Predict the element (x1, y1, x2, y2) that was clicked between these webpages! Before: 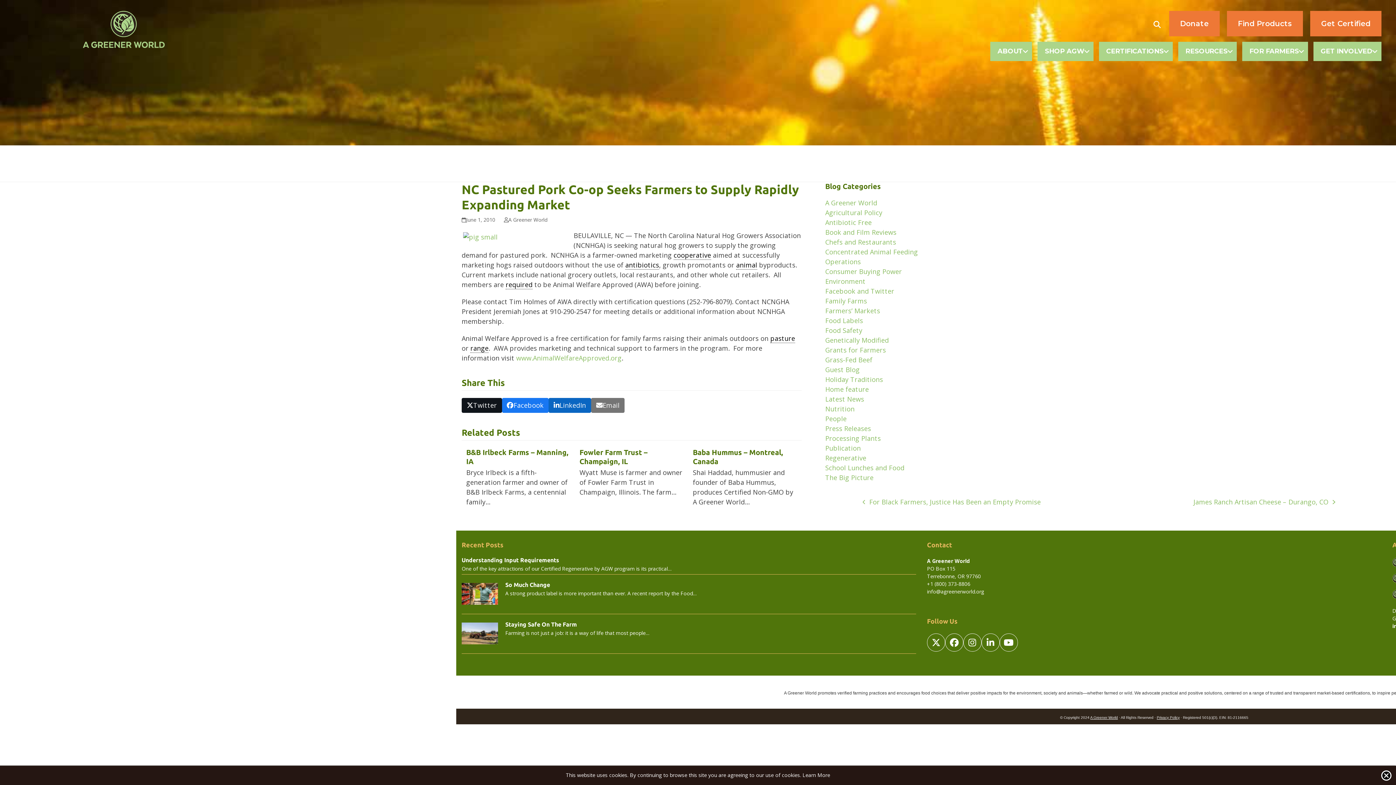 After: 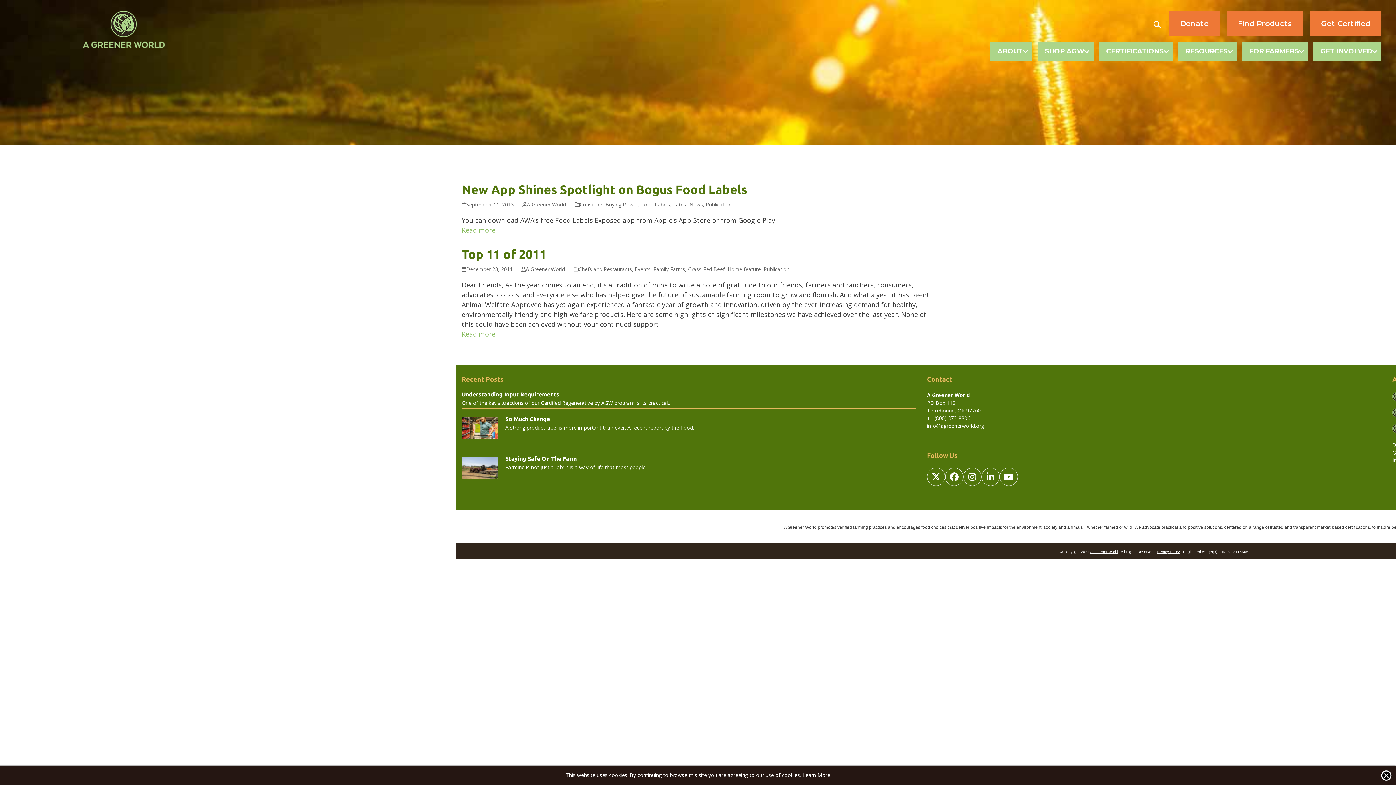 Action: label: Publication bbox: (825, 444, 861, 452)